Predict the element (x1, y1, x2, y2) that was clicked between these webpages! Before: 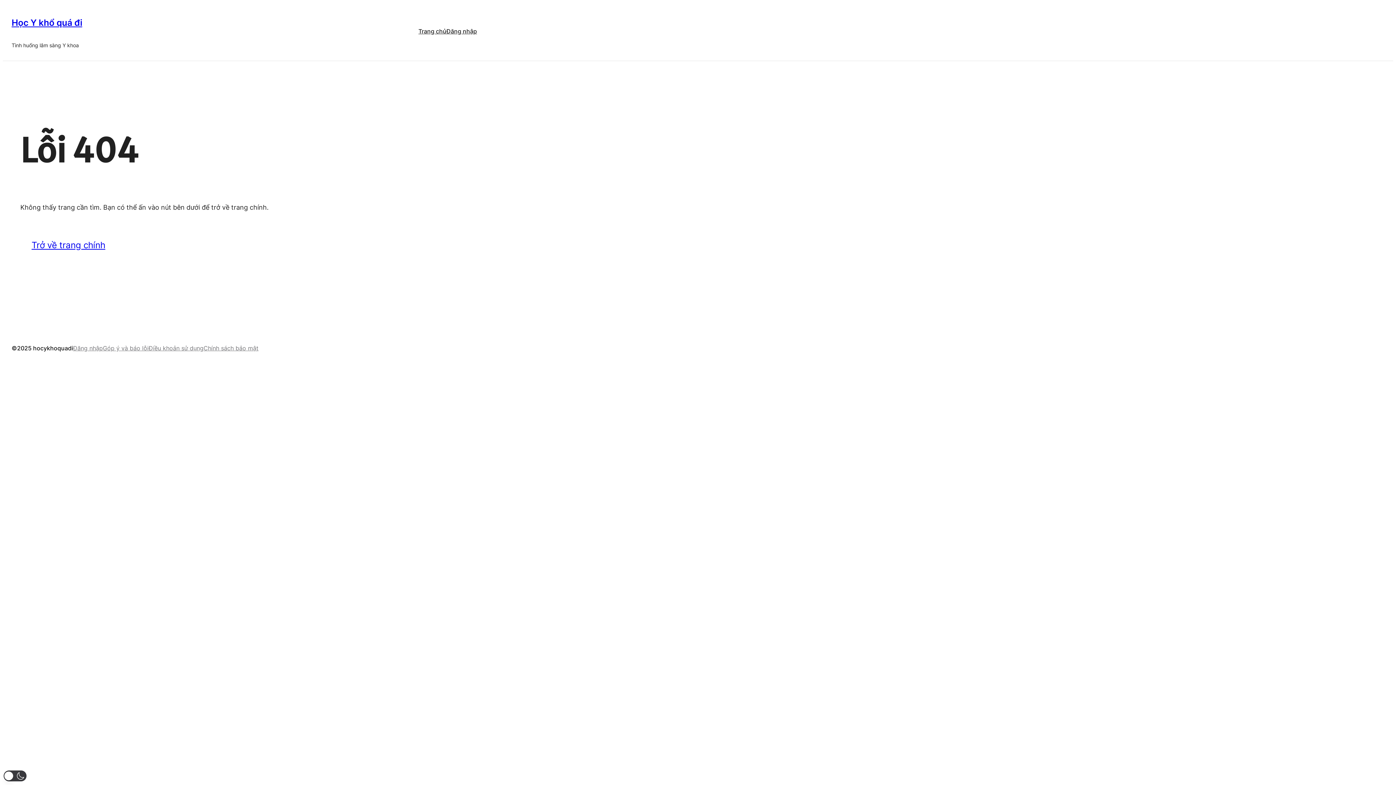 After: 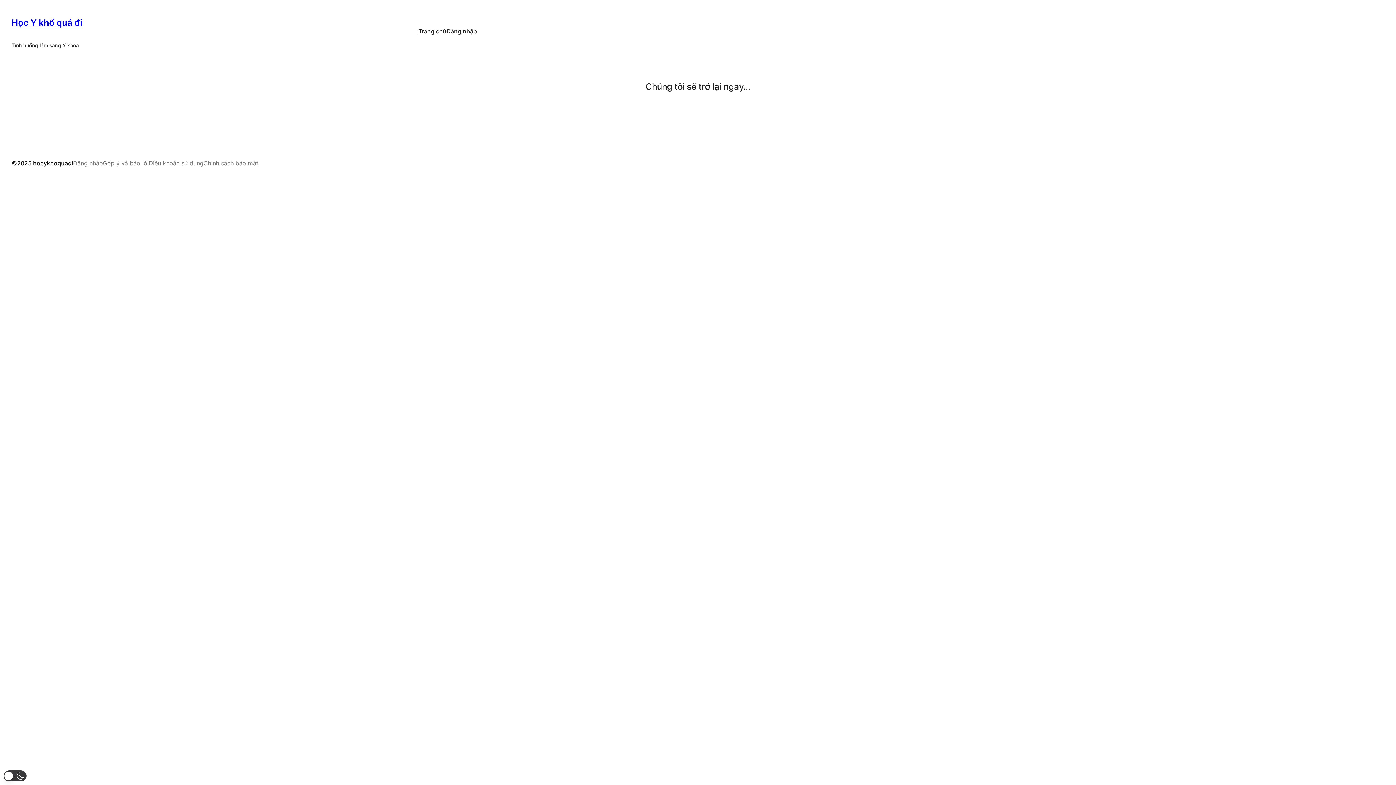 Action: label: Học Y khổ quá đi bbox: (11, 17, 82, 28)